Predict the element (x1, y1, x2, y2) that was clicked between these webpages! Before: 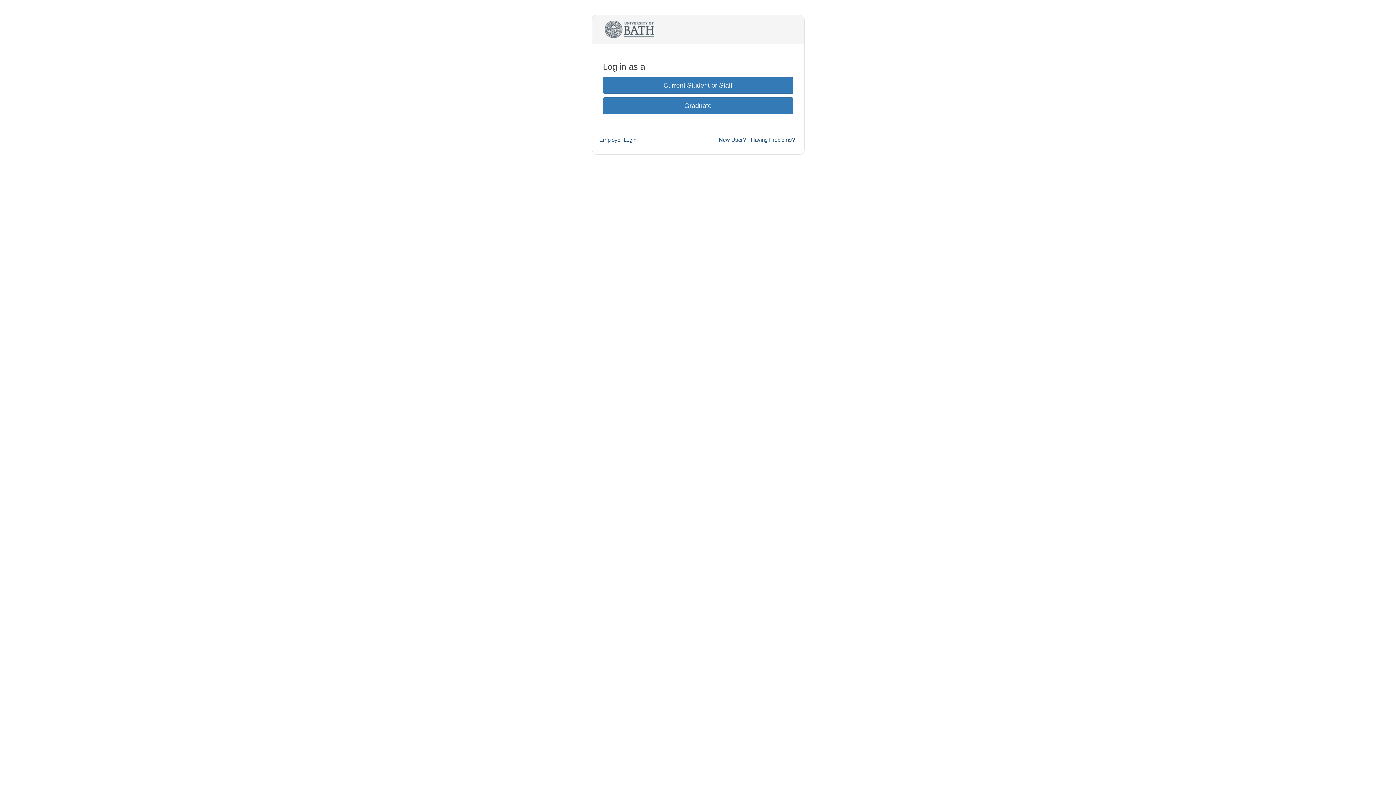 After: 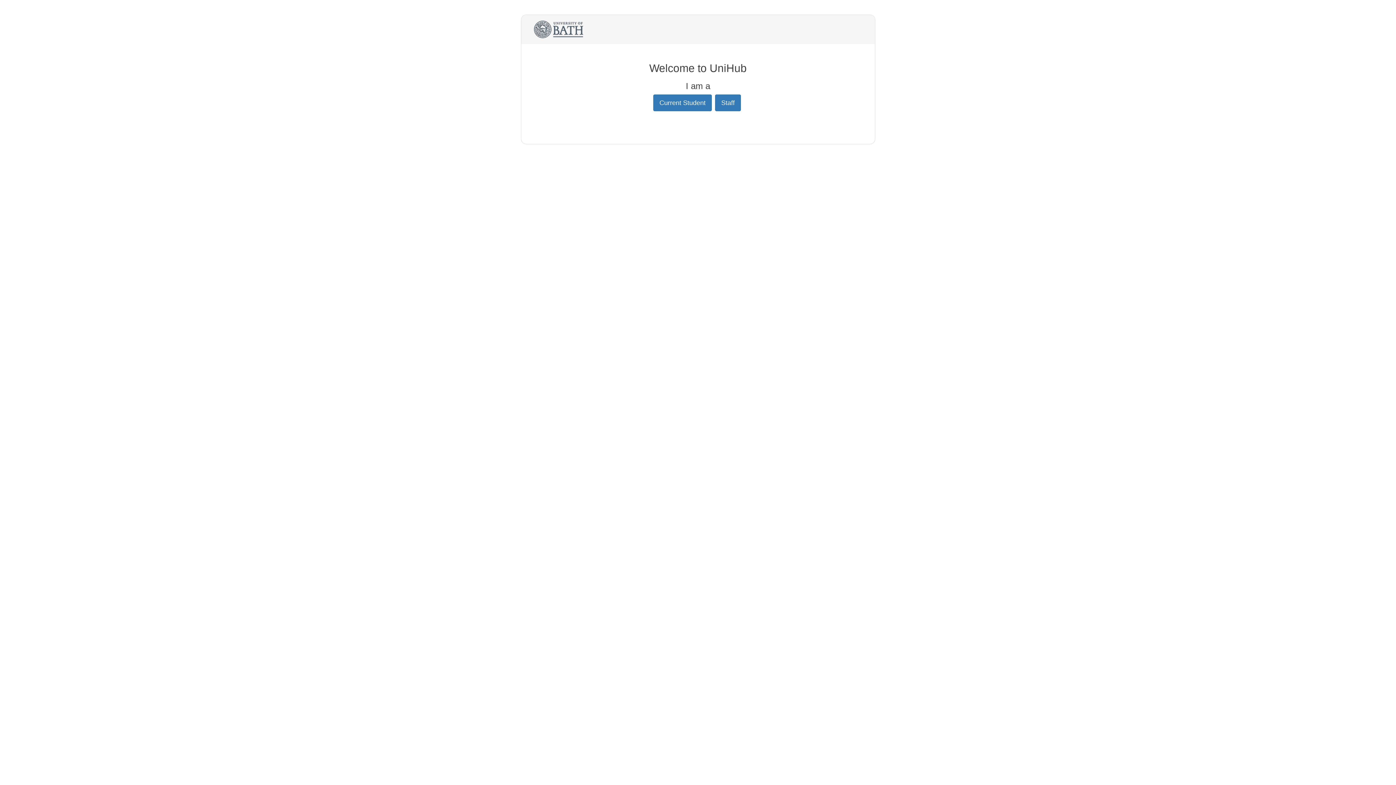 Action: label: New User? bbox: (719, 136, 746, 142)